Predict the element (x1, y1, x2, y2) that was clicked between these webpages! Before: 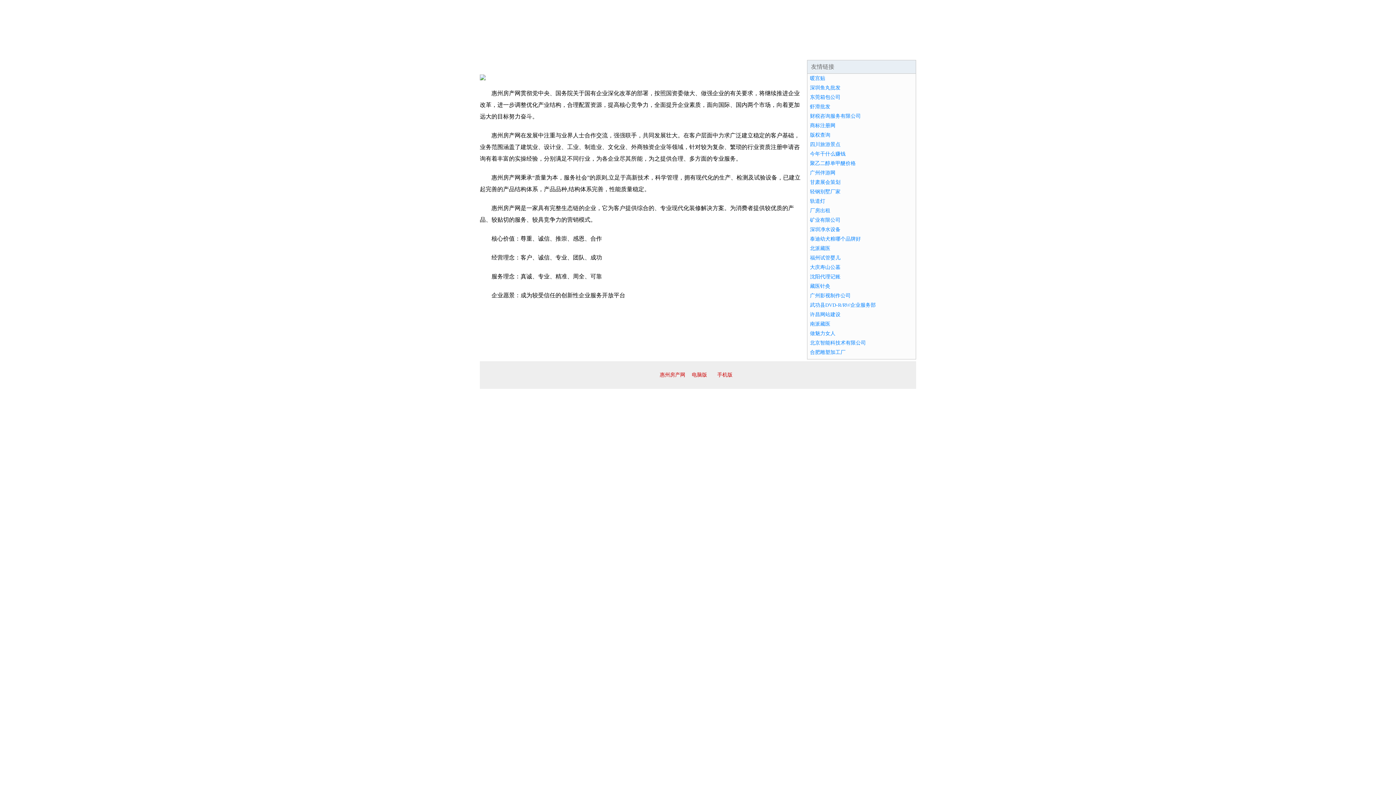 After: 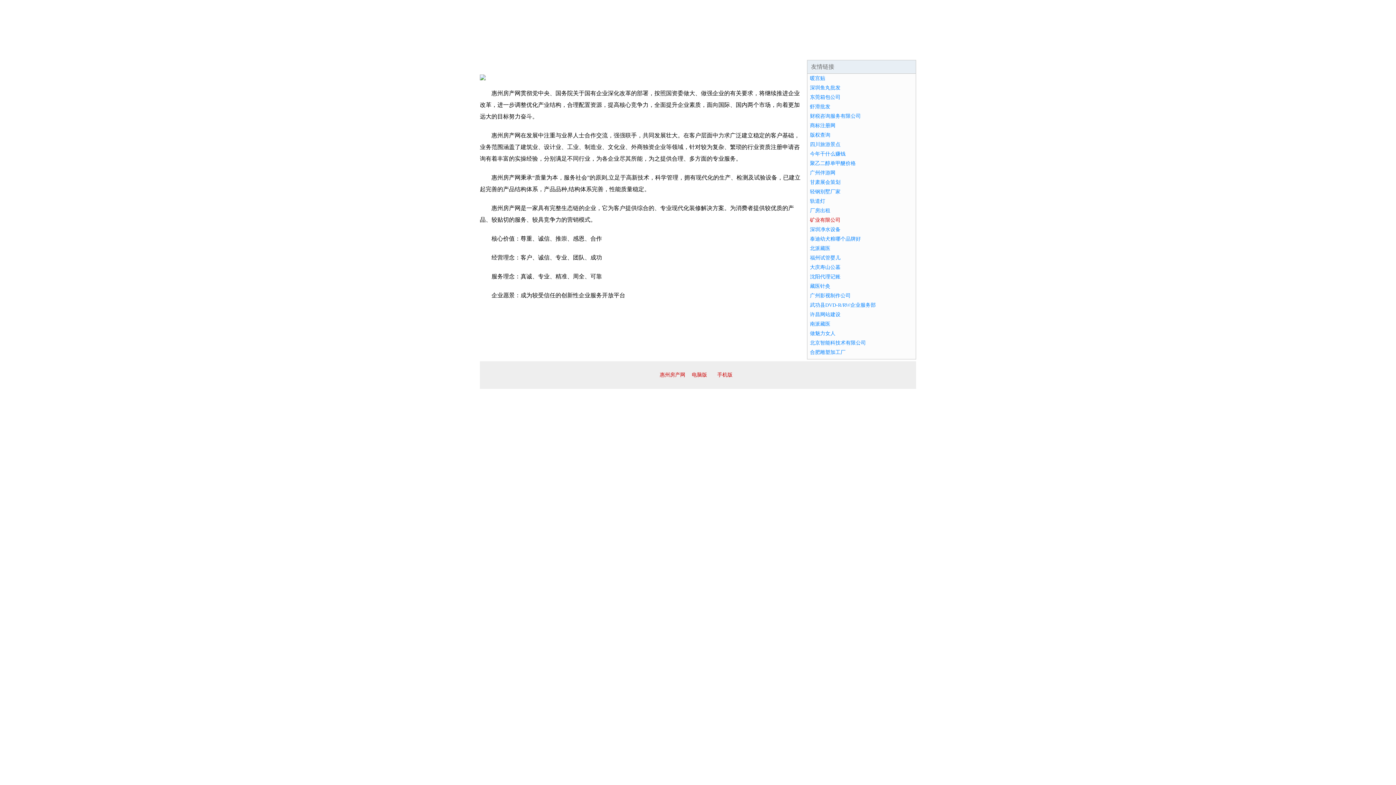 Action: label: 矿业有限公司 bbox: (810, 217, 840, 222)